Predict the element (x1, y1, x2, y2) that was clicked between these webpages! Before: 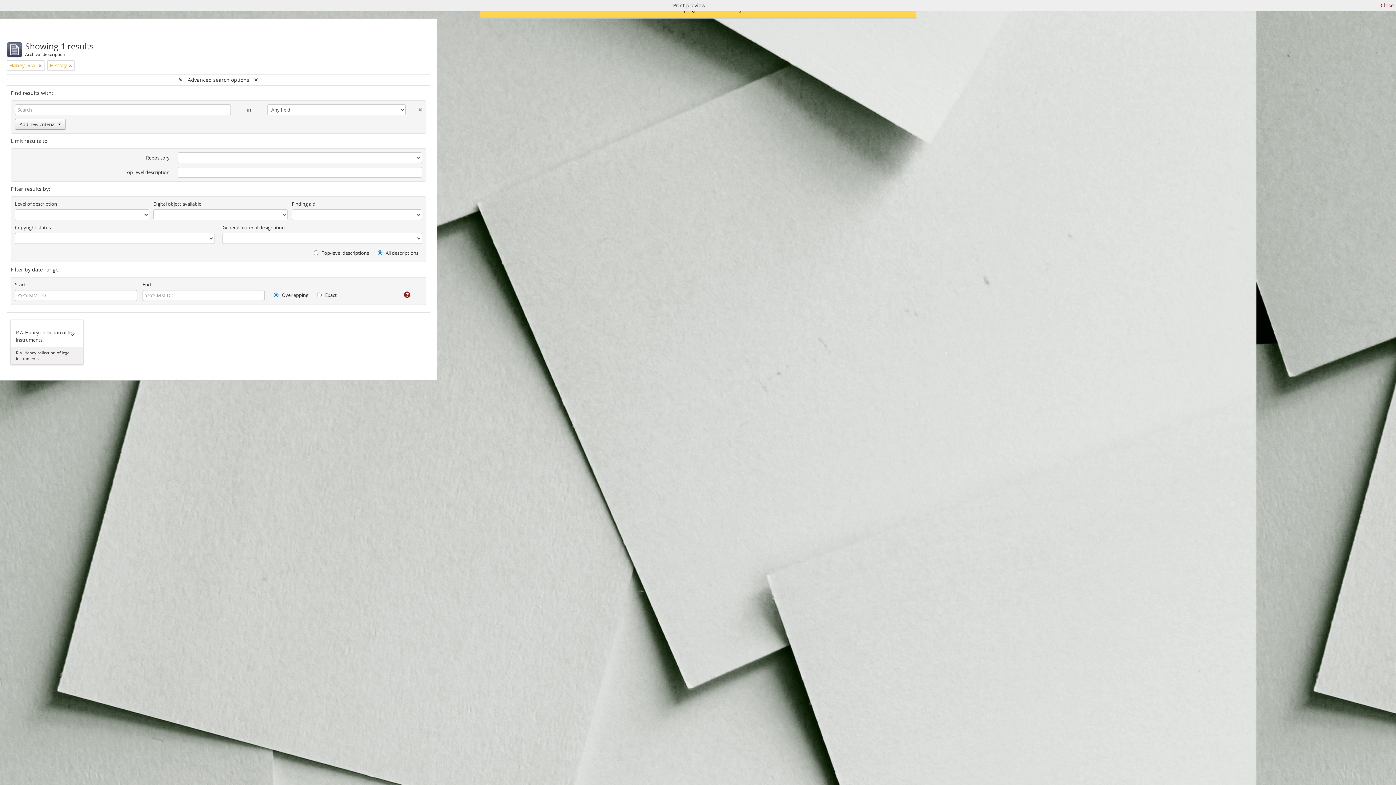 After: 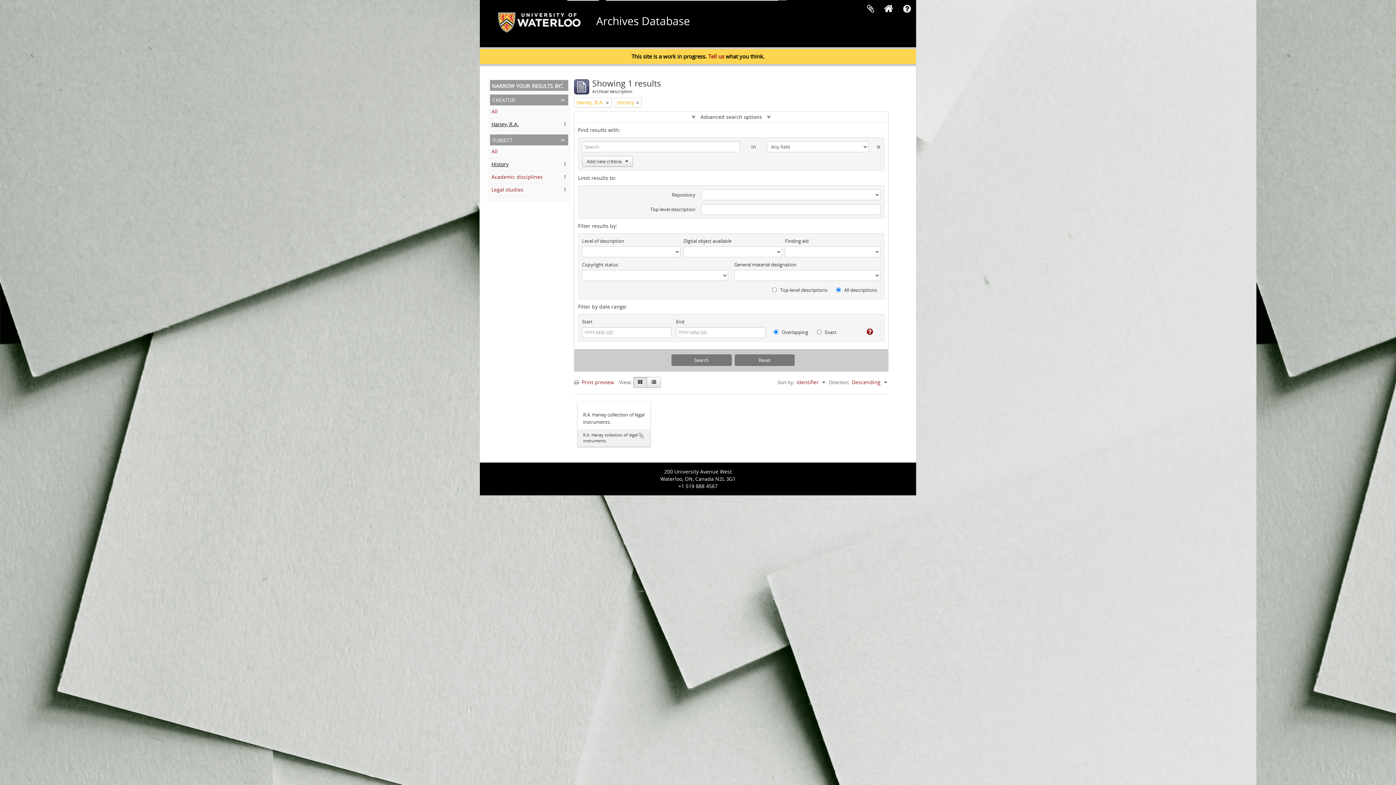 Action: label: Close bbox: (1381, 1, 1394, 9)